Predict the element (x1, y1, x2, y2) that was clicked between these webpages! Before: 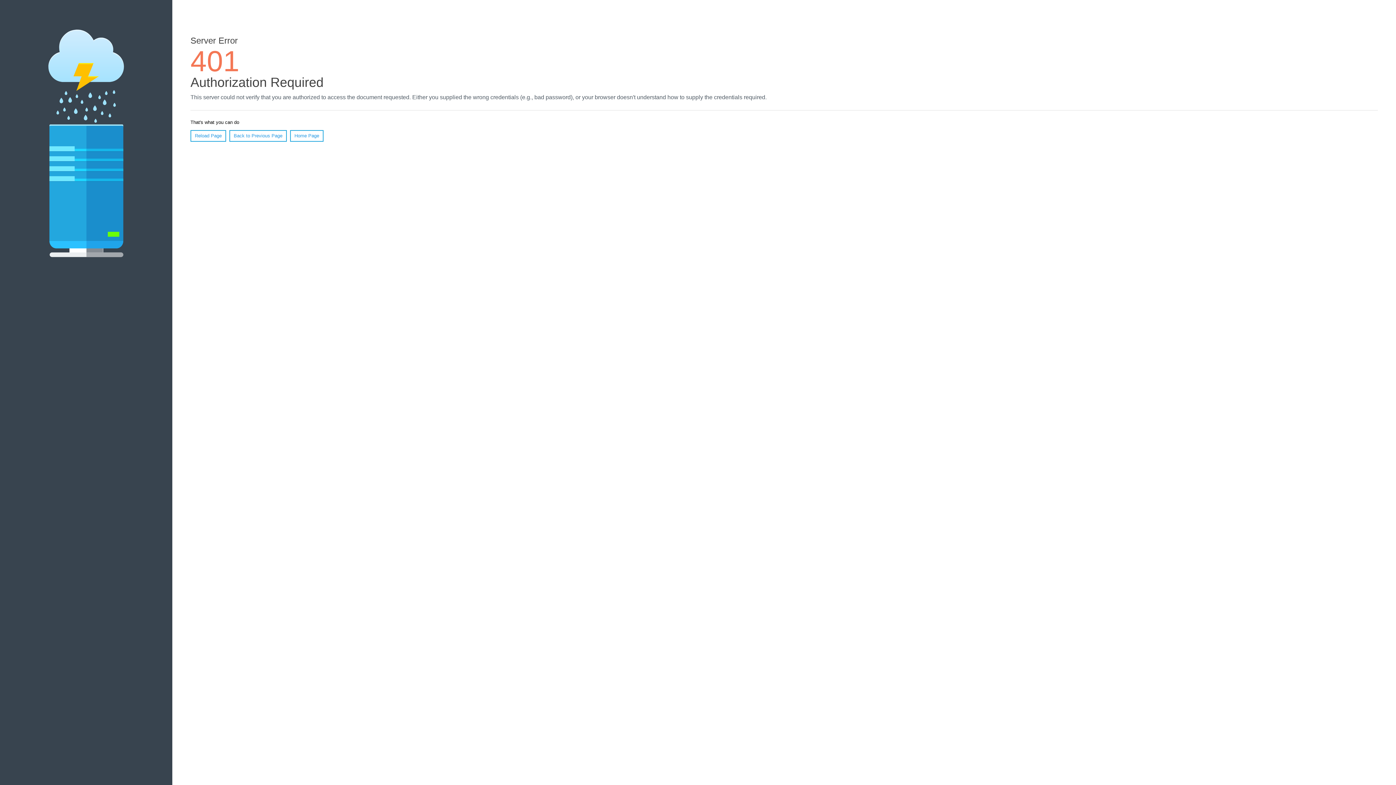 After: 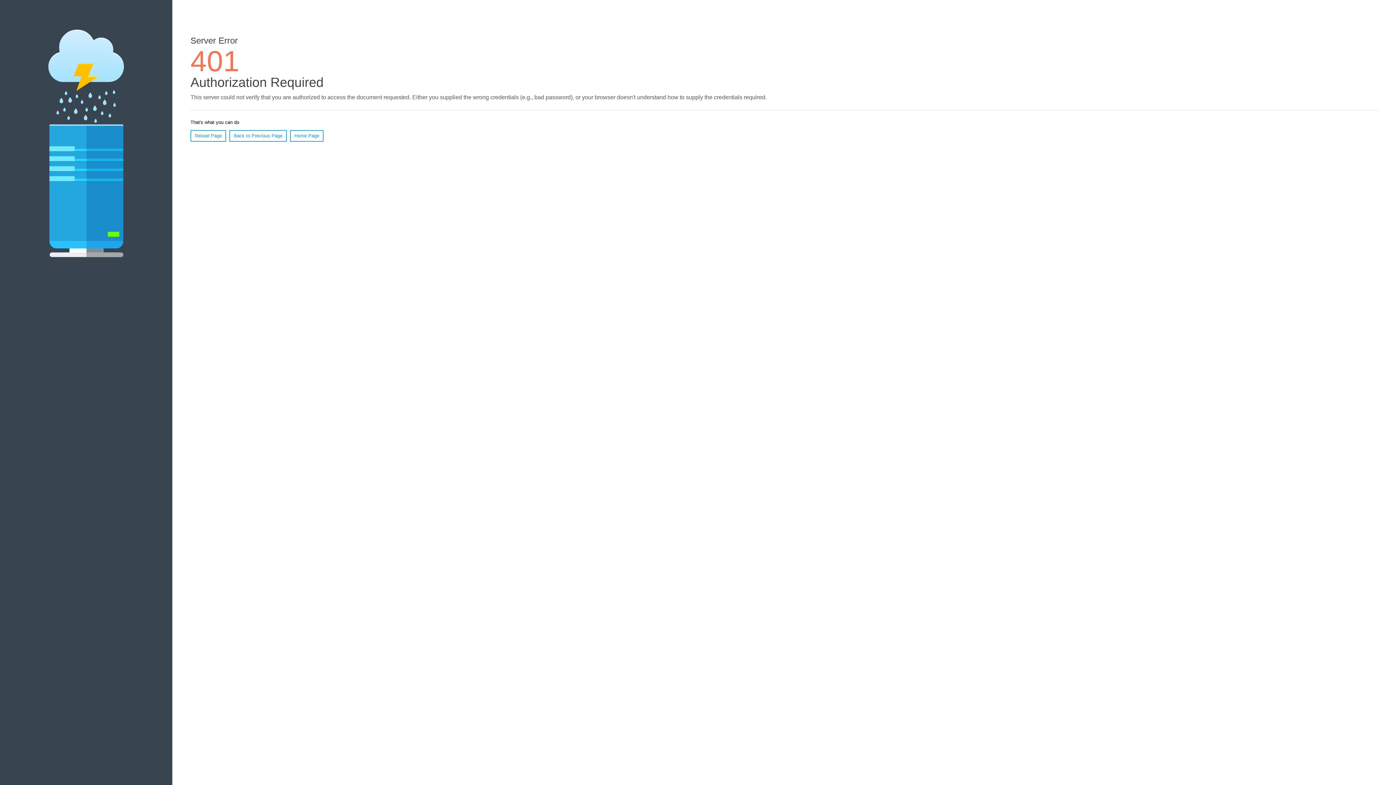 Action: bbox: (290, 130, 323, 141) label: Home Page